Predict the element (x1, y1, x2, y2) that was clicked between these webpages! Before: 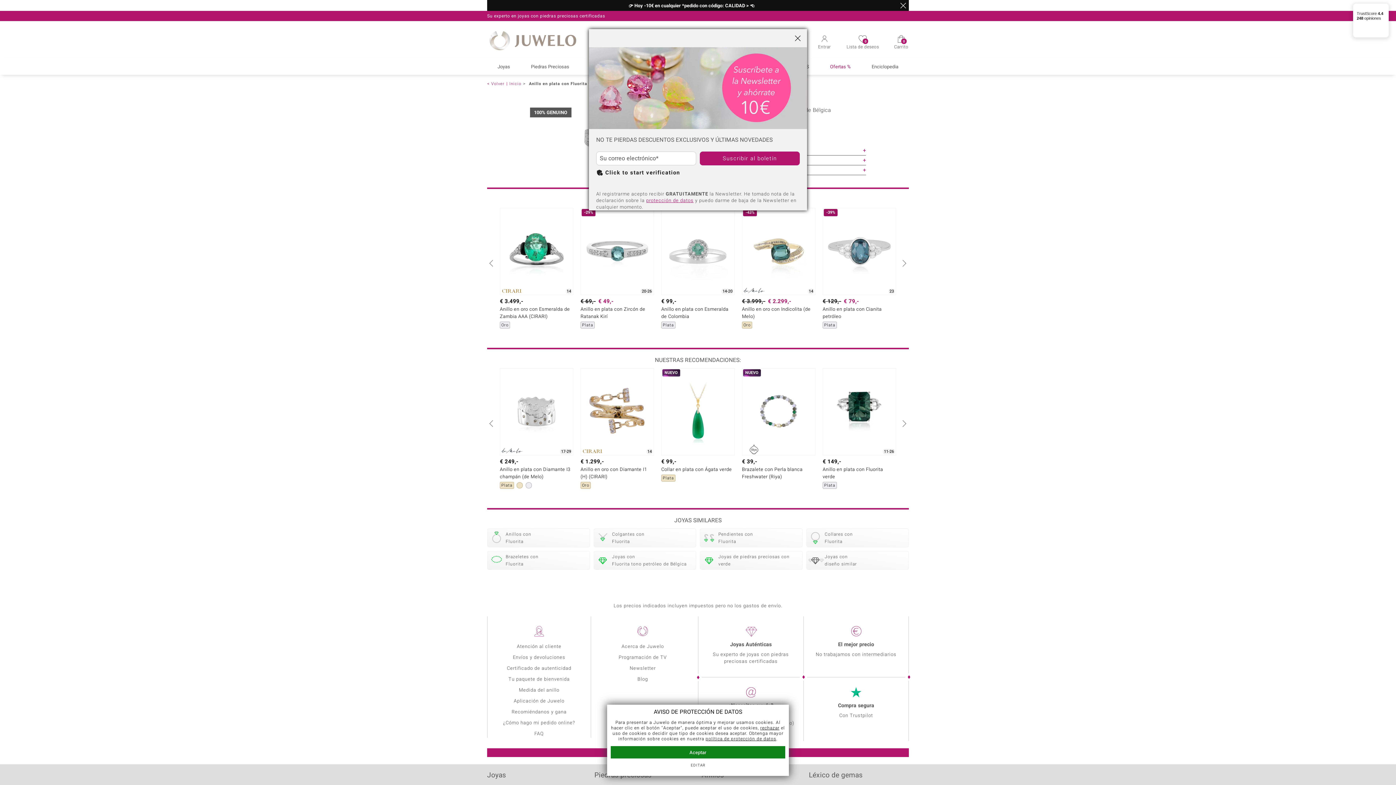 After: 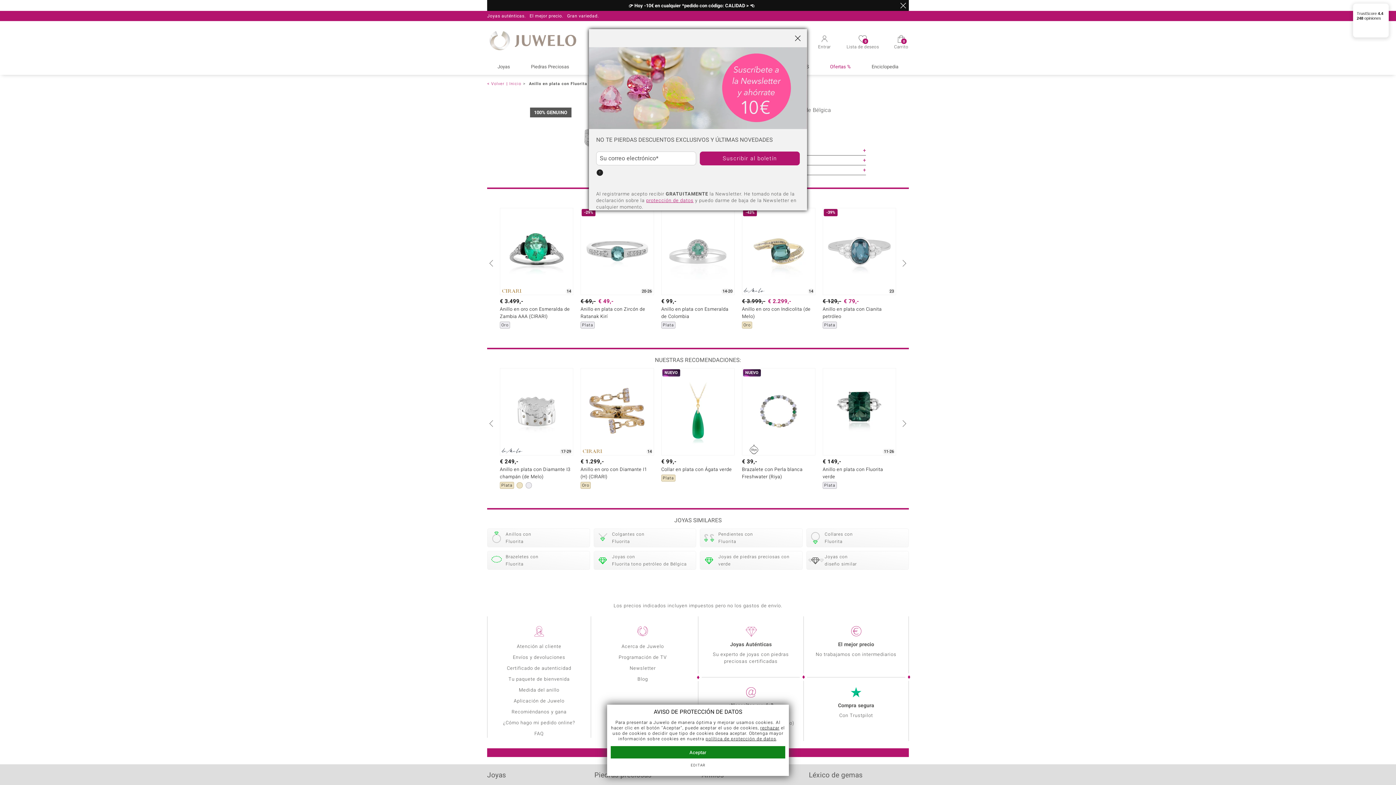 Action: label: protección de datos bbox: (761, 672, 808, 679)